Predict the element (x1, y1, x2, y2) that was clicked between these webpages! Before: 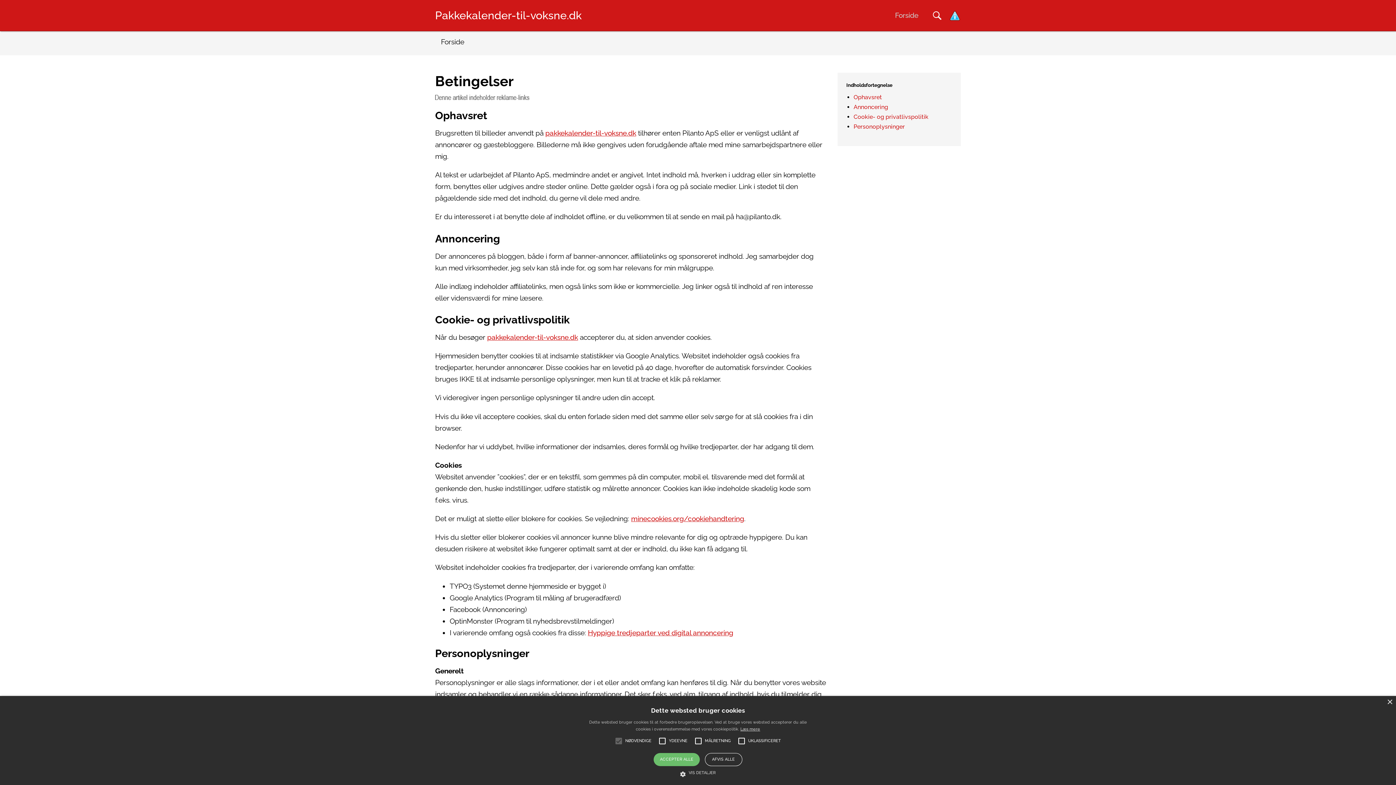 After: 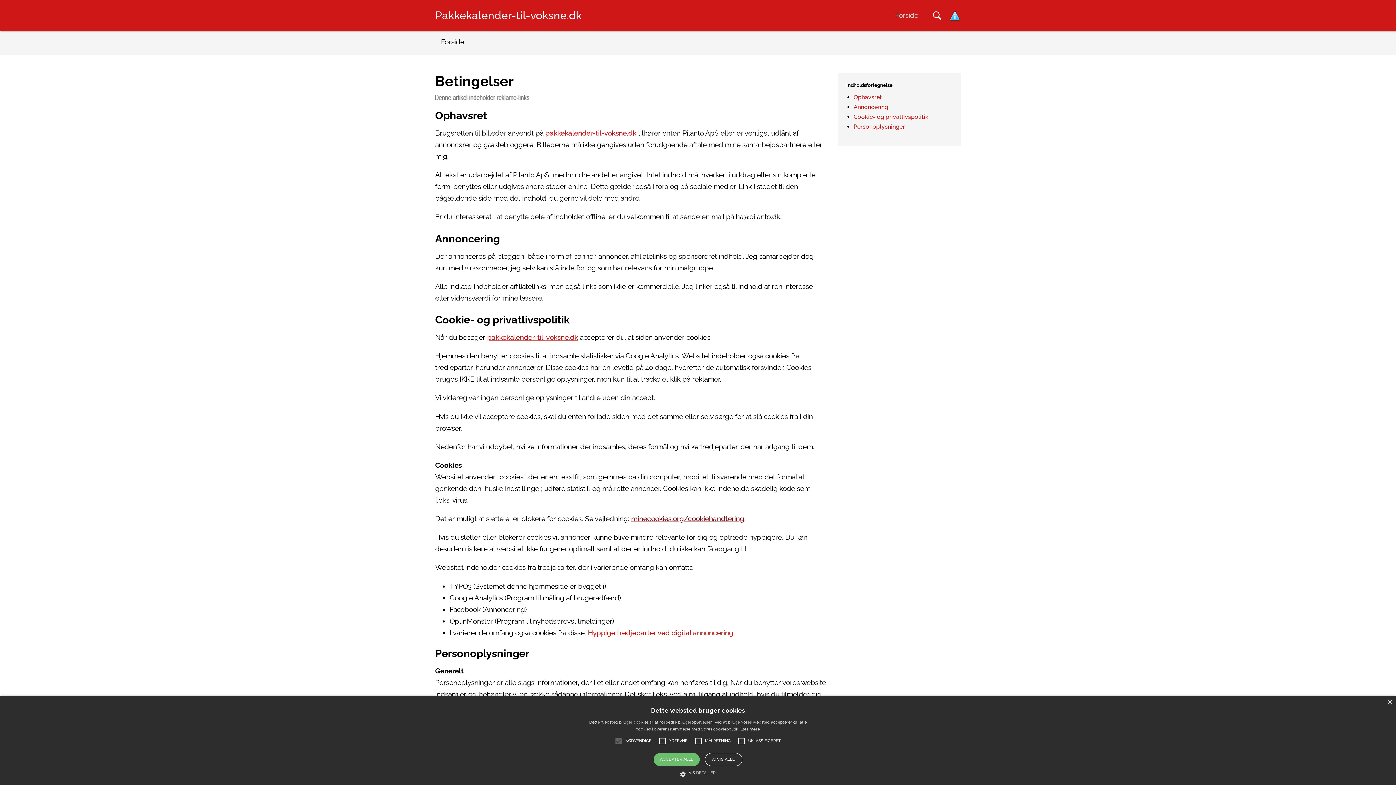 Action: label: minecookies.org/cookiehandtering bbox: (631, 514, 744, 523)